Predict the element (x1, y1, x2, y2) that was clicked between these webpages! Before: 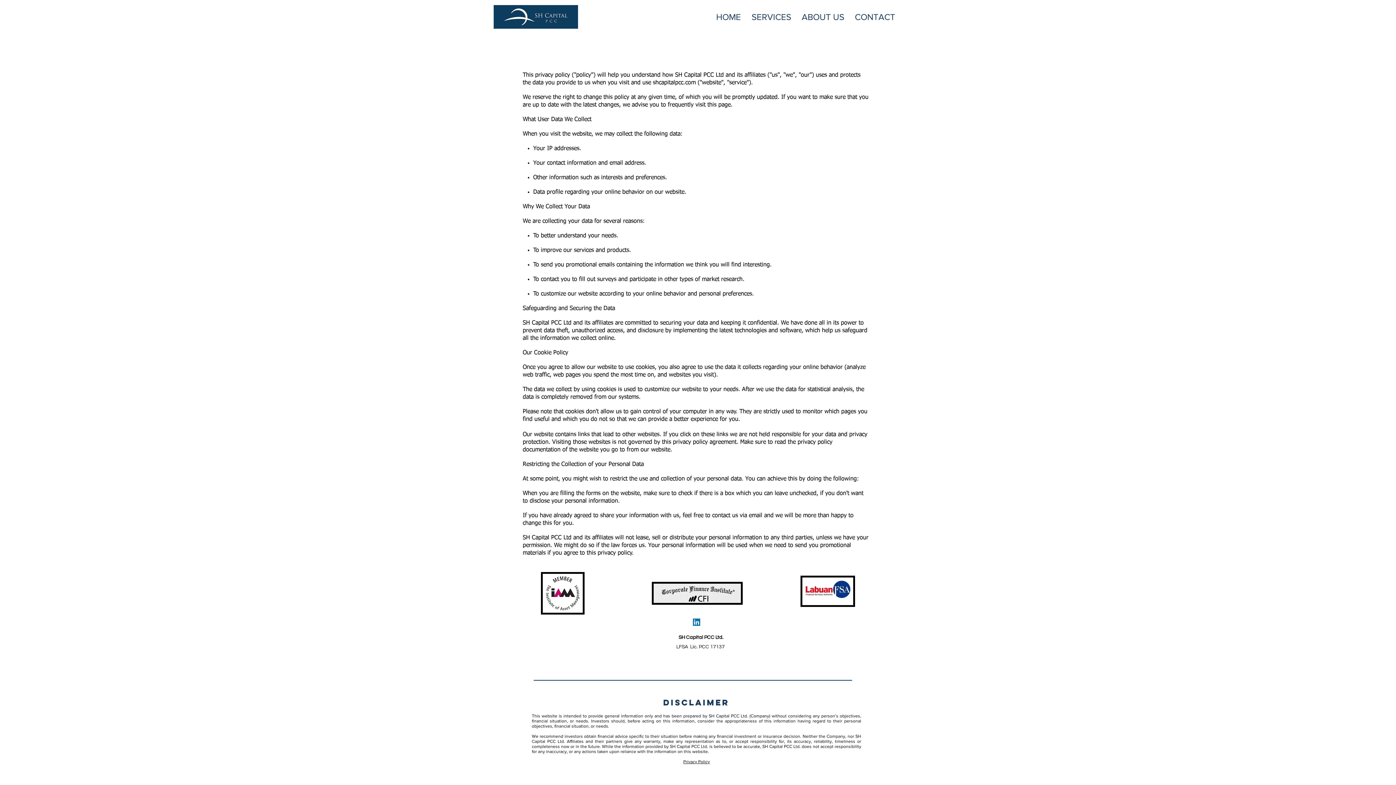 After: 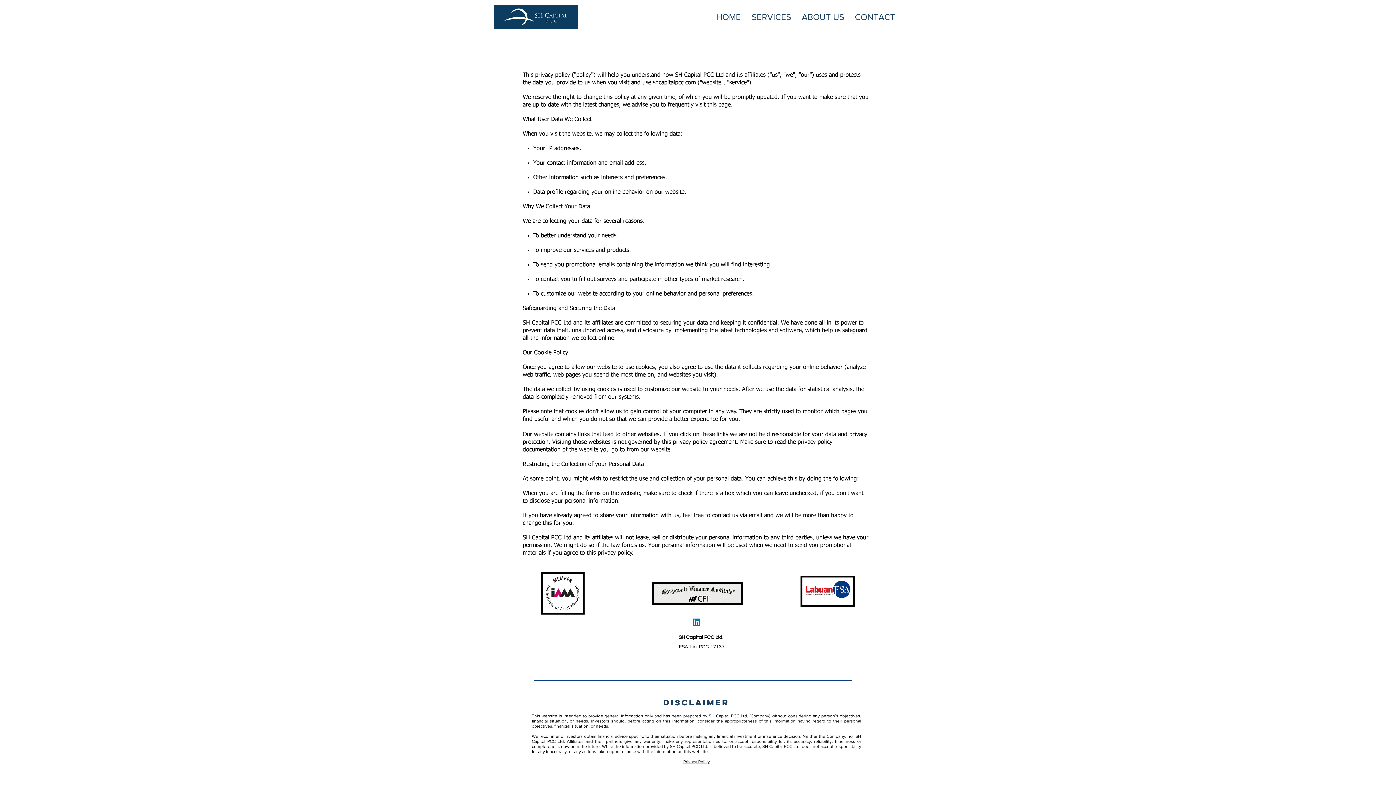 Action: bbox: (652, 582, 742, 605)